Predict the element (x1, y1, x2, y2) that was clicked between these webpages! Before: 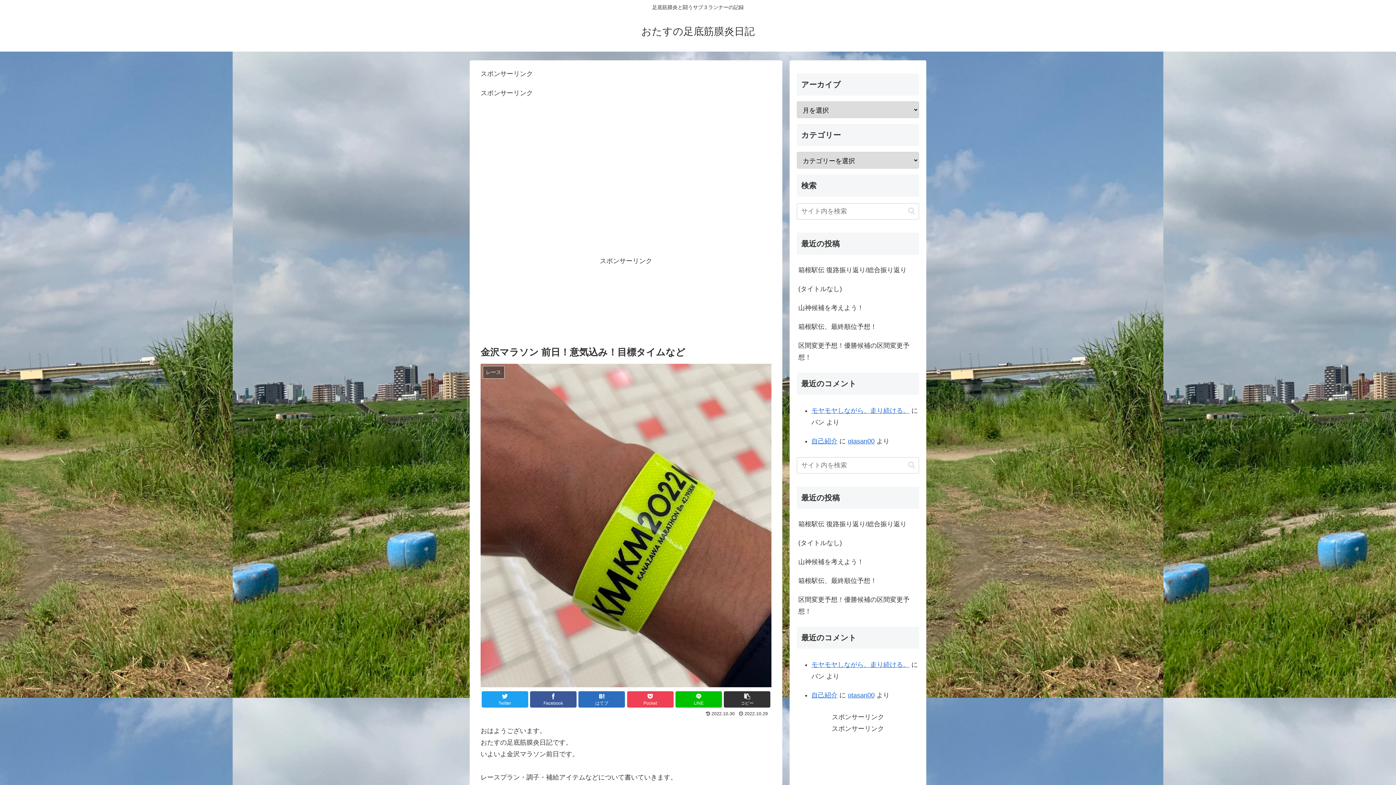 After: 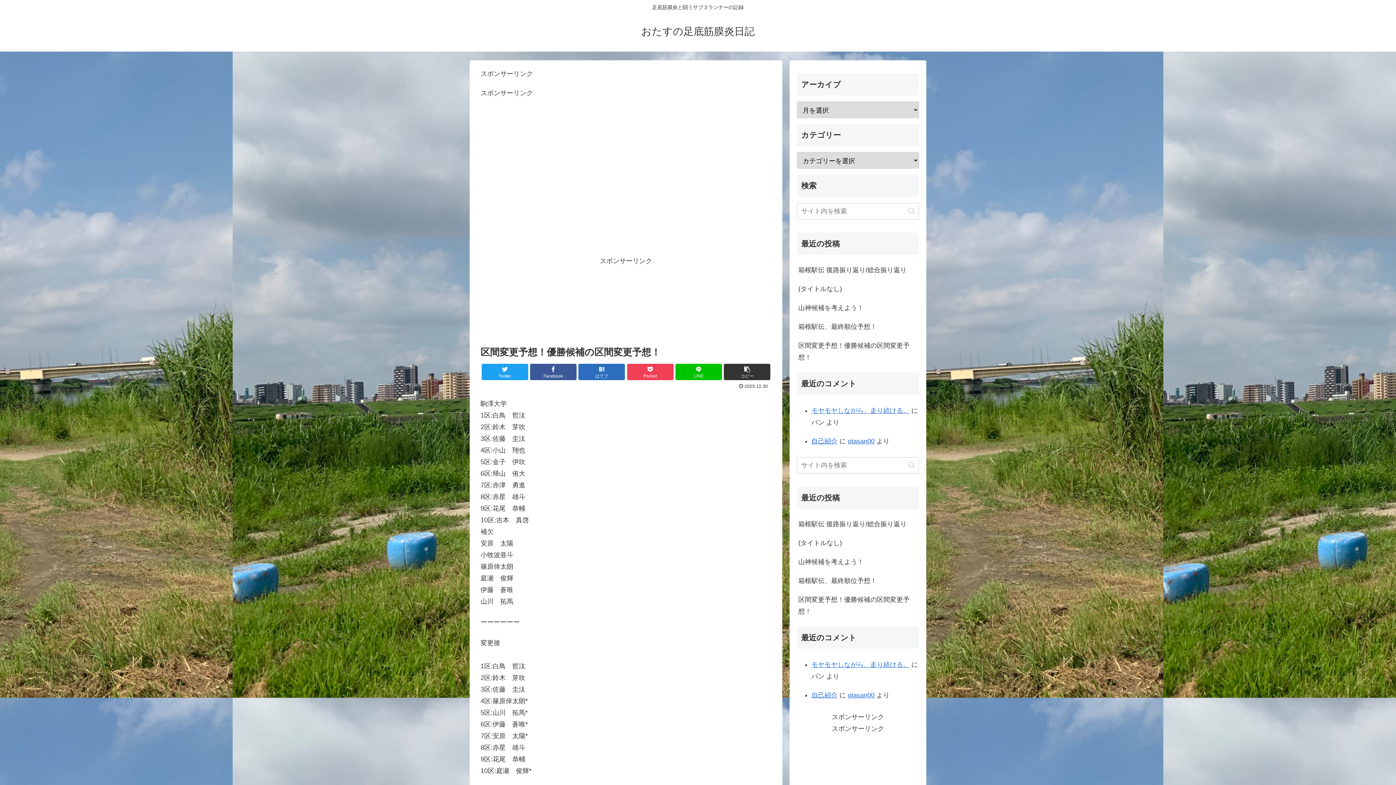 Action: bbox: (797, 336, 919, 366) label: 区間変更予想！優勝候補の区間変更予想！